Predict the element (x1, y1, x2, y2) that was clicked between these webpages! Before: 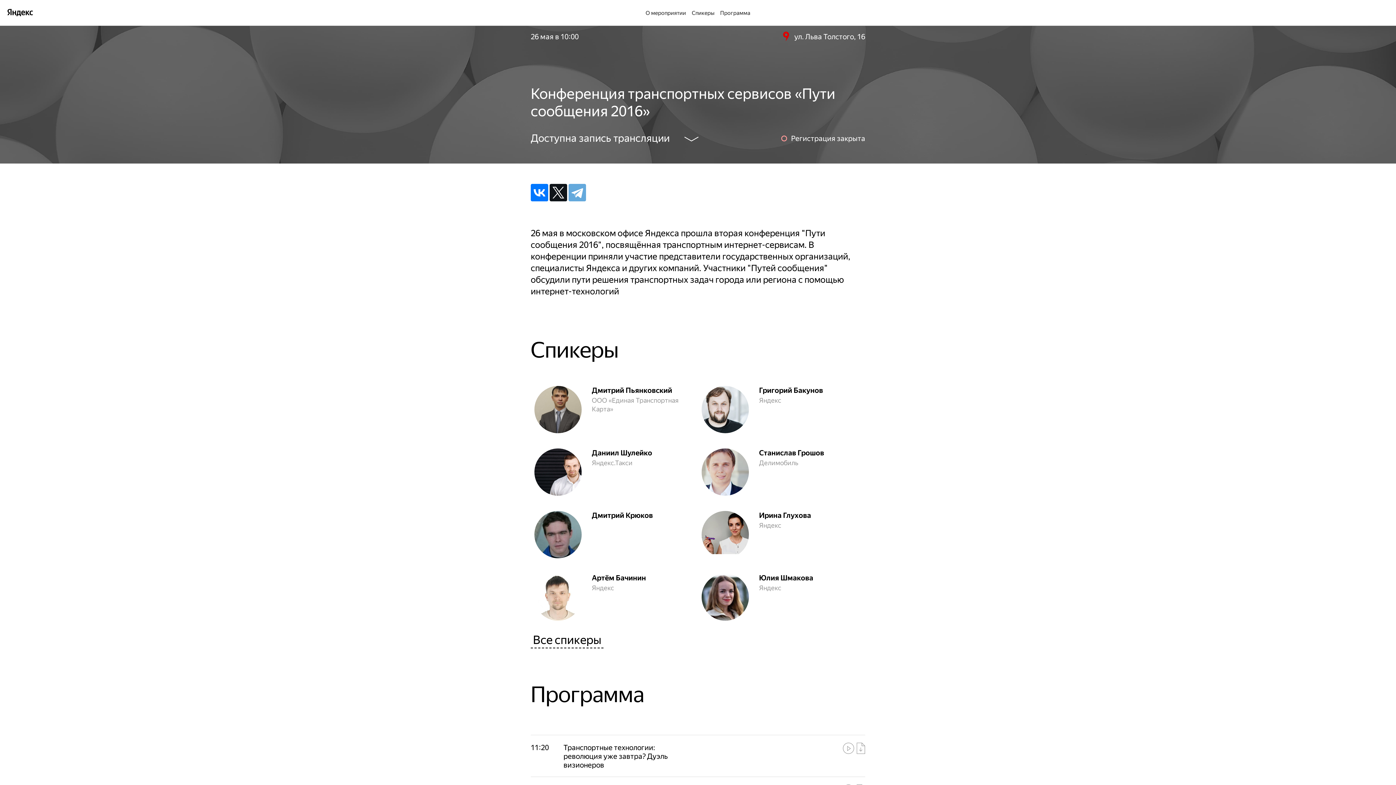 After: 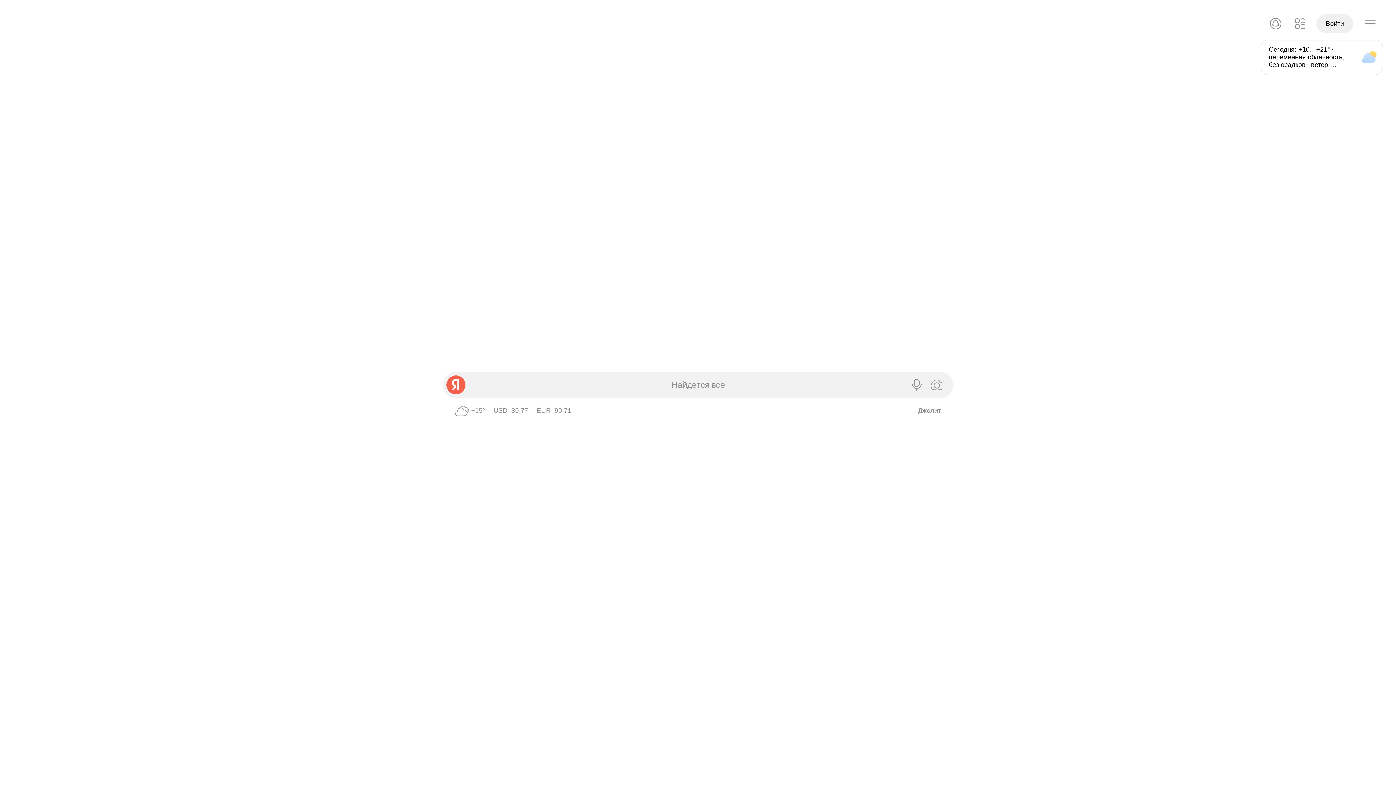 Action: bbox: (6, 6, 33, 17)